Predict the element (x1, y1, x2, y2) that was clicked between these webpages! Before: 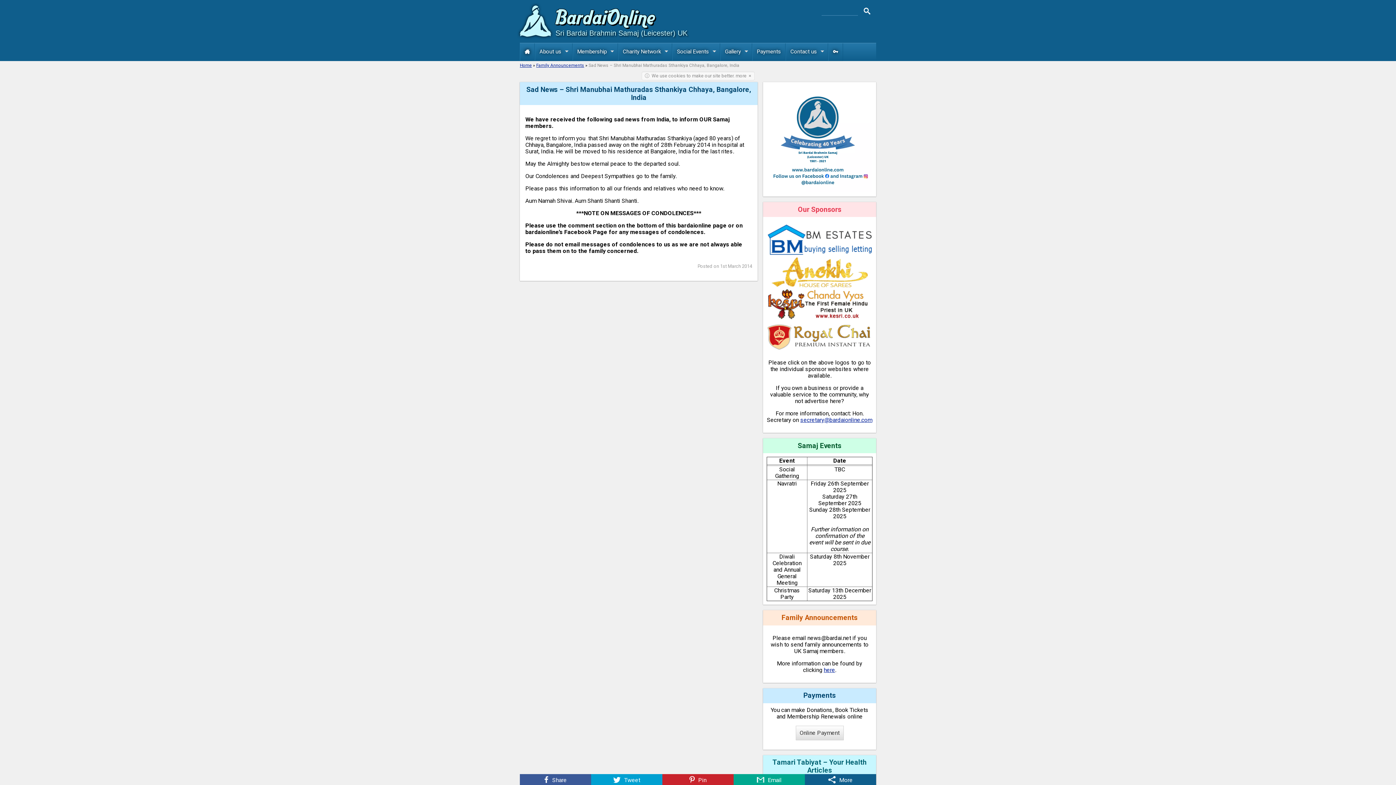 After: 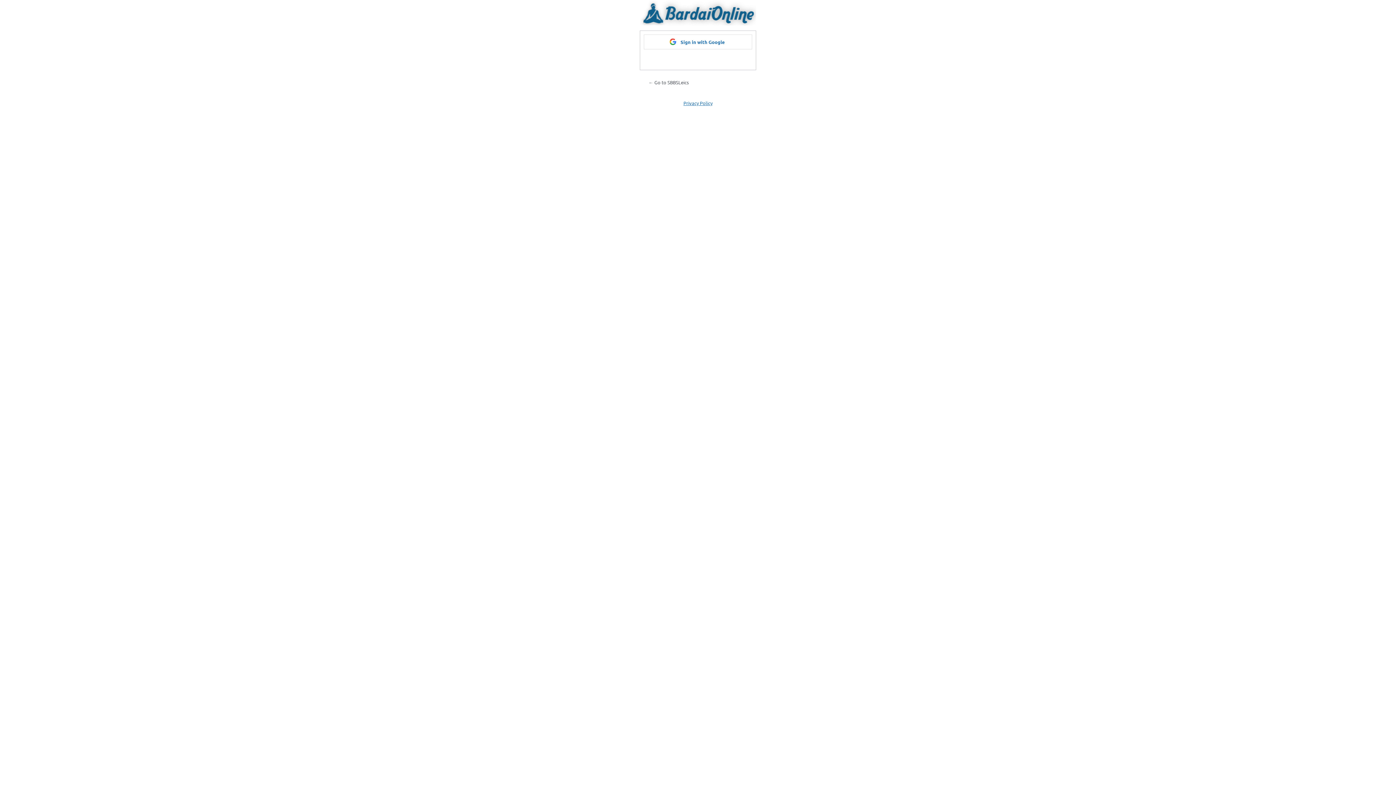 Action: bbox: (828, 43, 843, 61) label: 🔑